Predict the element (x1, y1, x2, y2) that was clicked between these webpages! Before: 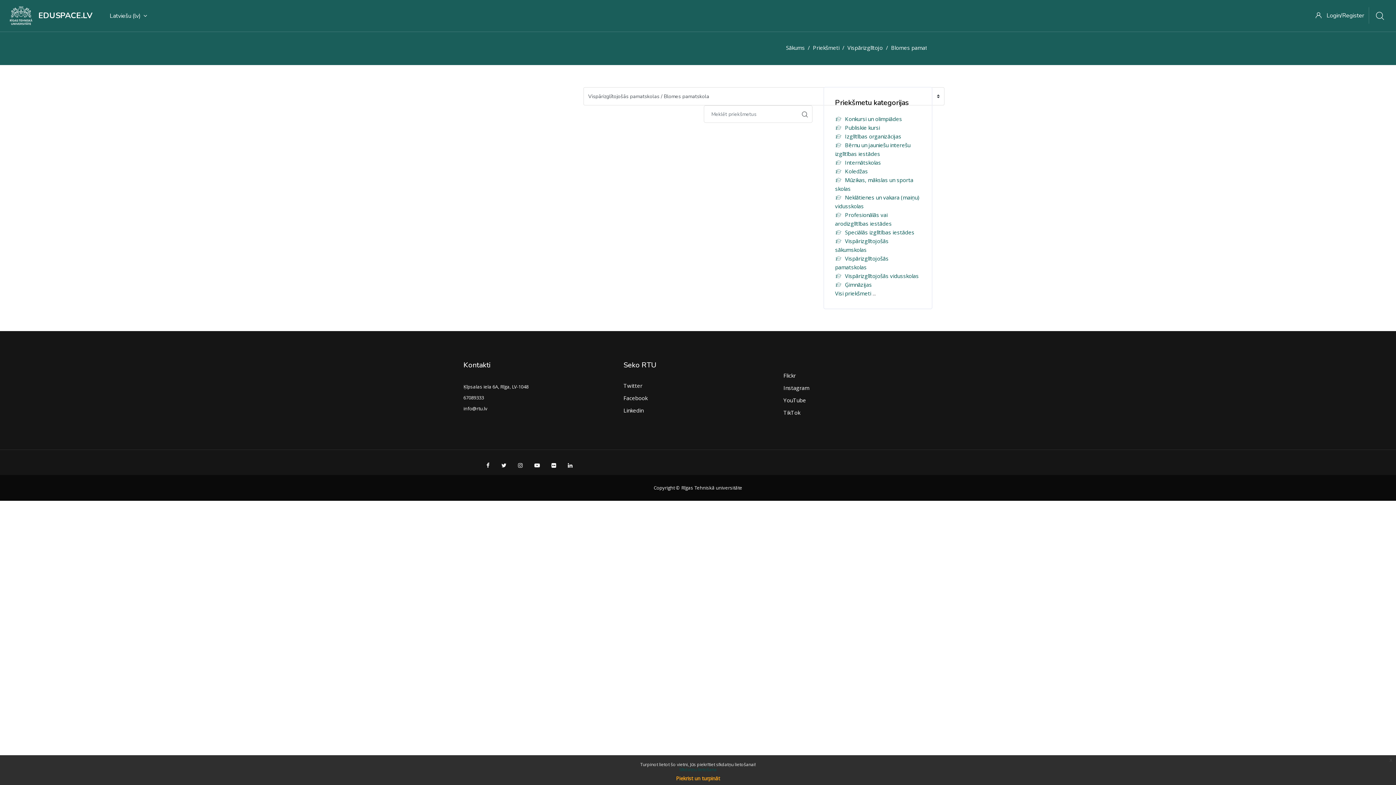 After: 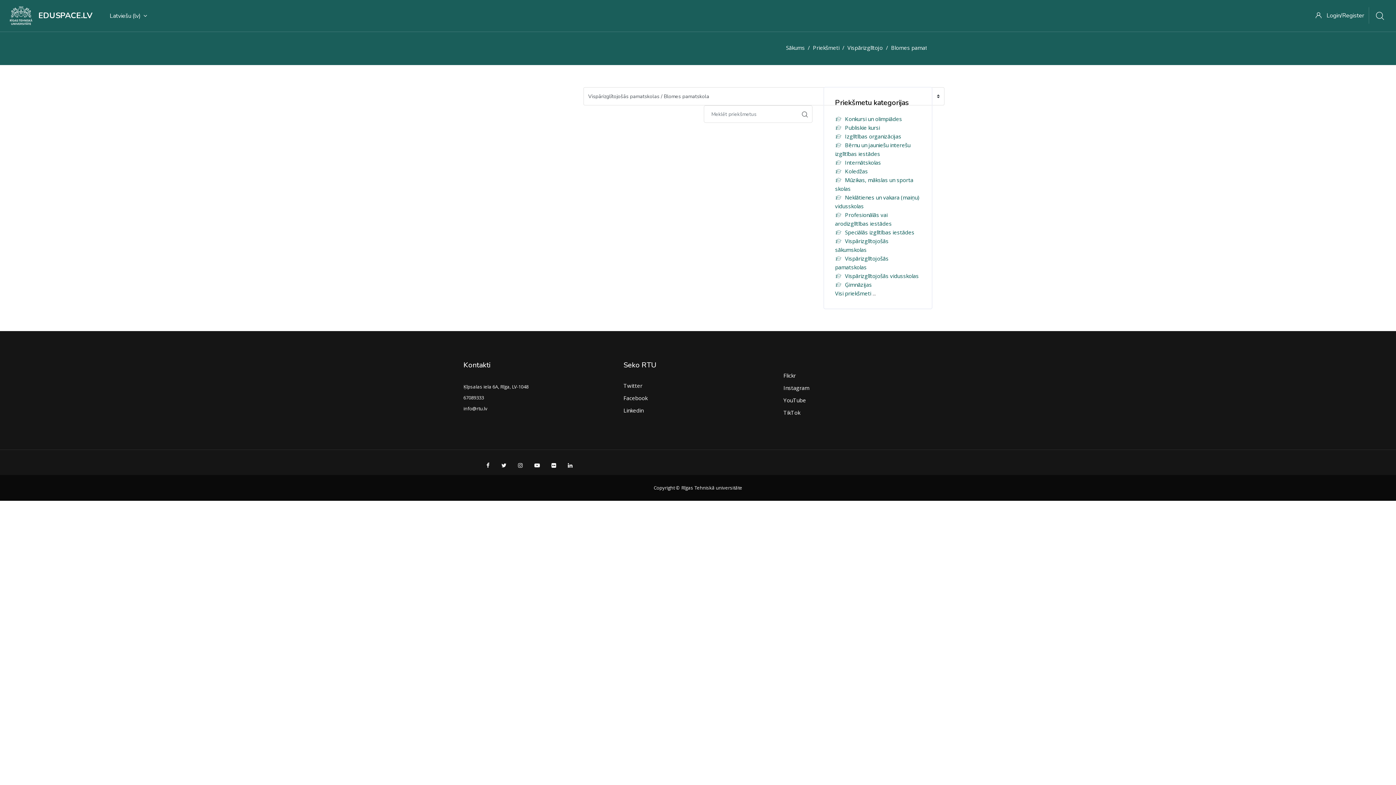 Action: label: x bbox: (1386, 755, 1396, 765)